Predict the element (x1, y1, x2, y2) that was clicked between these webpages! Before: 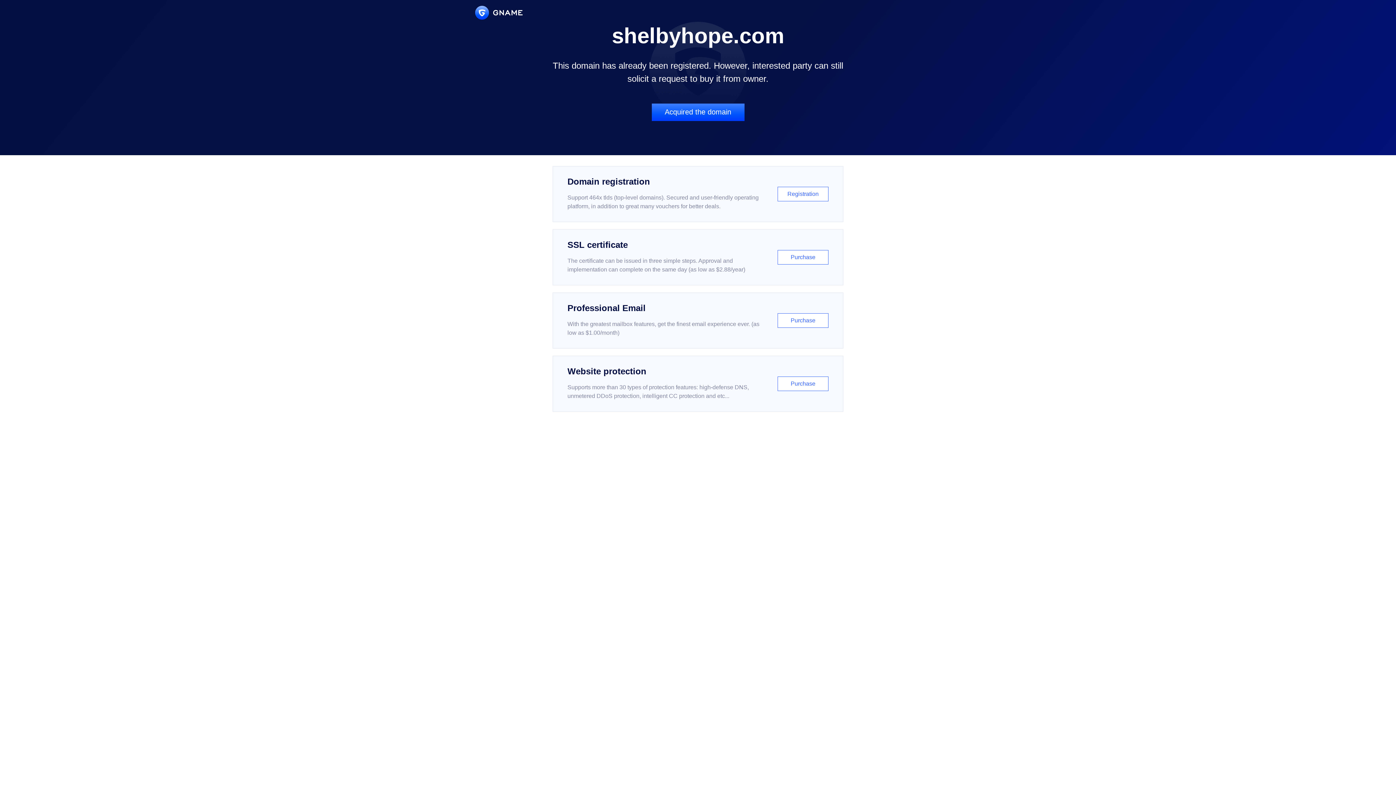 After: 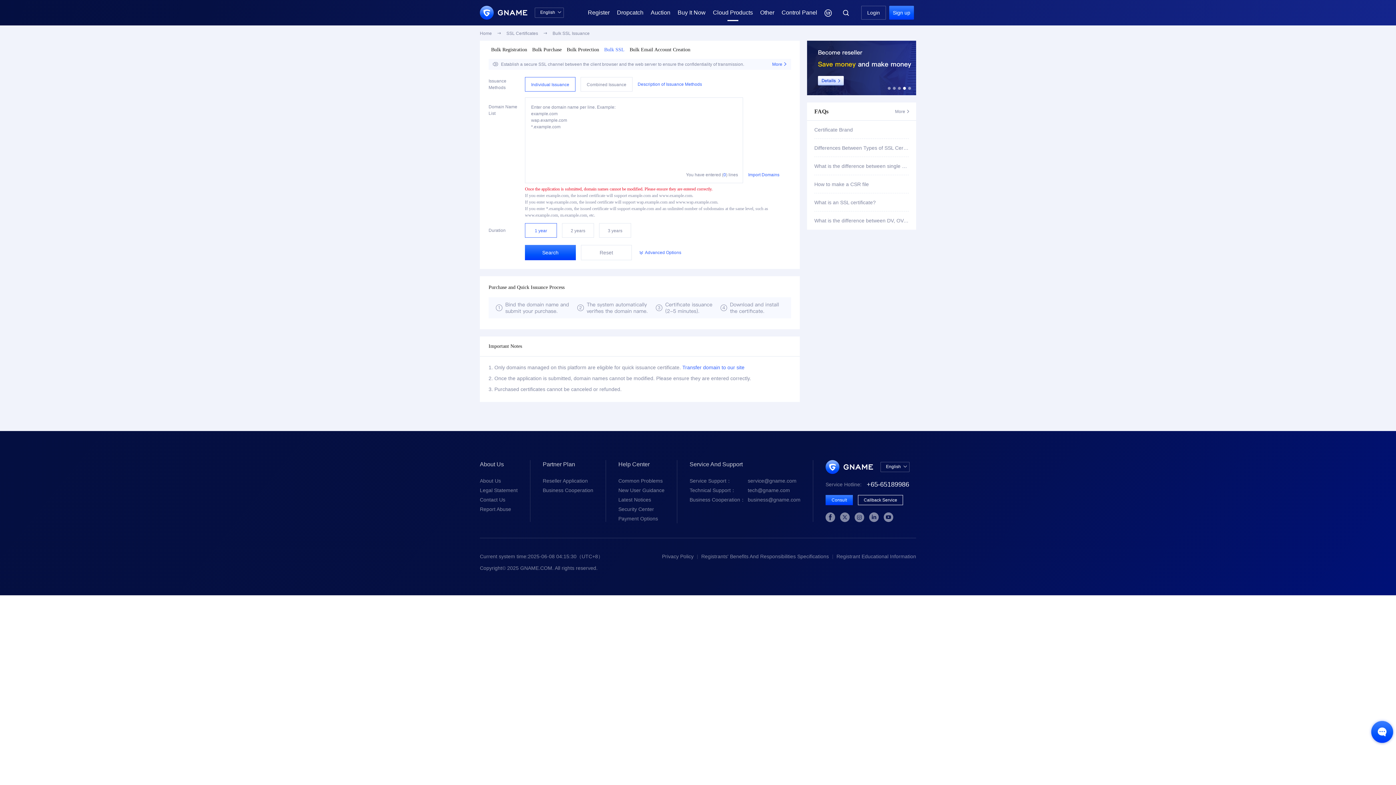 Action: bbox: (552, 229, 843, 285) label: SSL certificate

The certificate can be issued in three simple steps. Approval and implementation can complete on the same day (as low as $2.88/year)

Purchase